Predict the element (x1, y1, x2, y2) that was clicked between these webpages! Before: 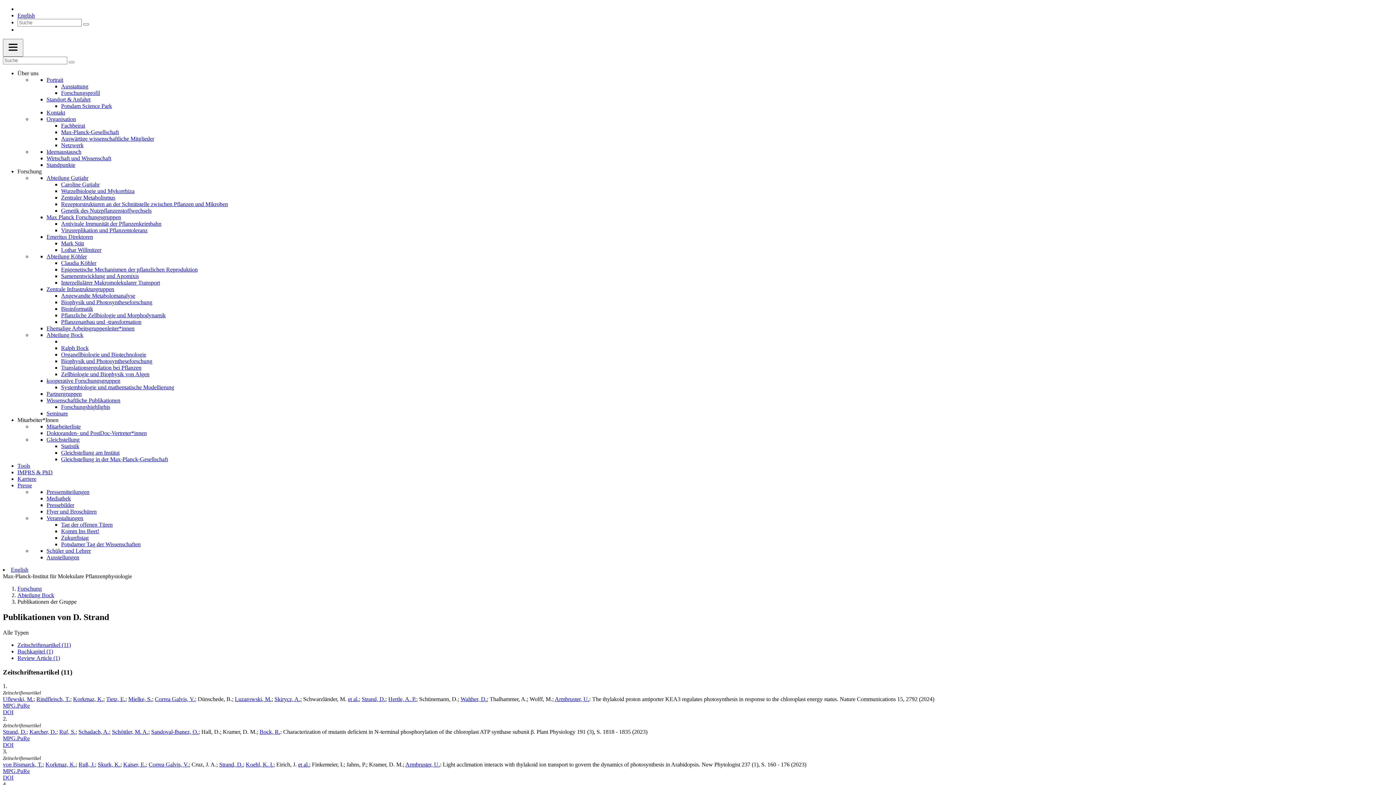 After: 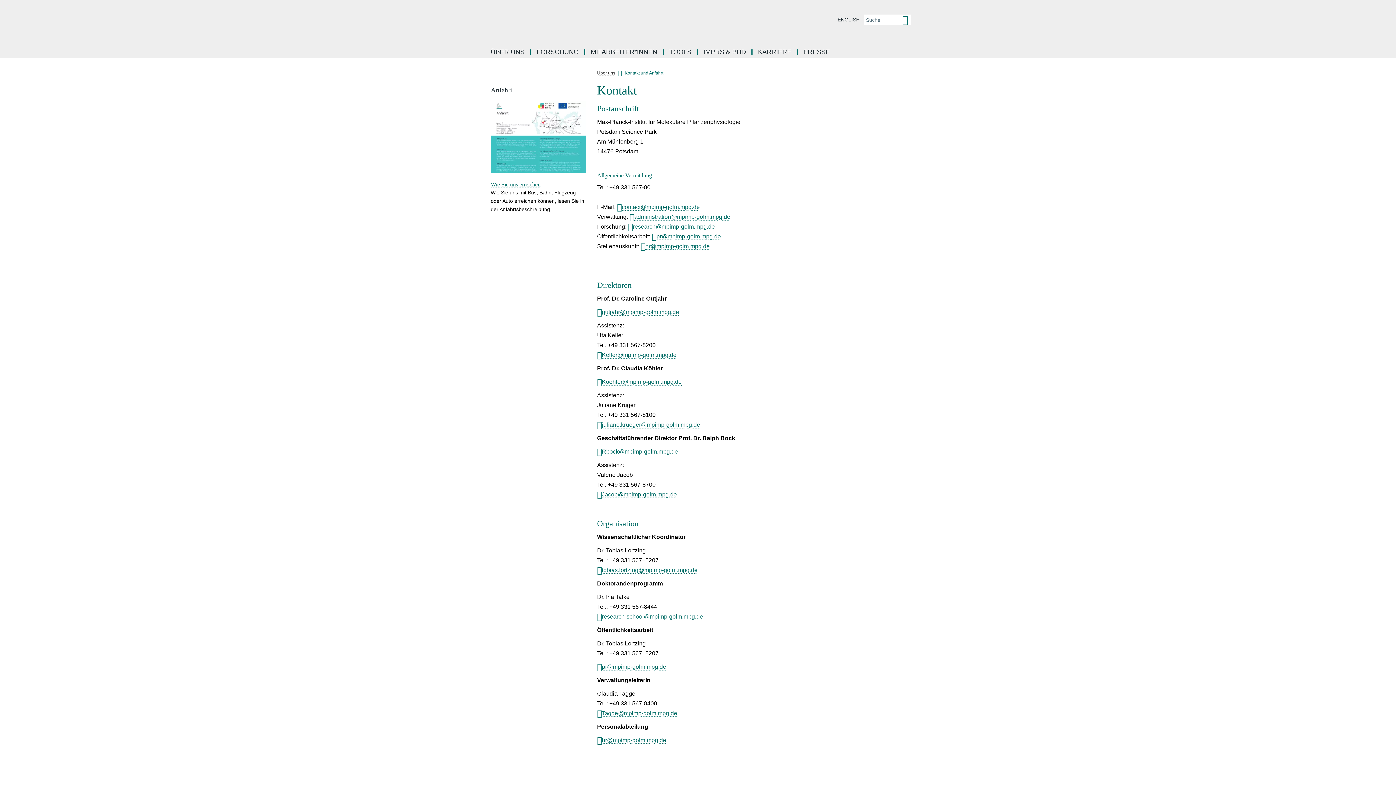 Action: bbox: (46, 109, 65, 115) label: Kontakt